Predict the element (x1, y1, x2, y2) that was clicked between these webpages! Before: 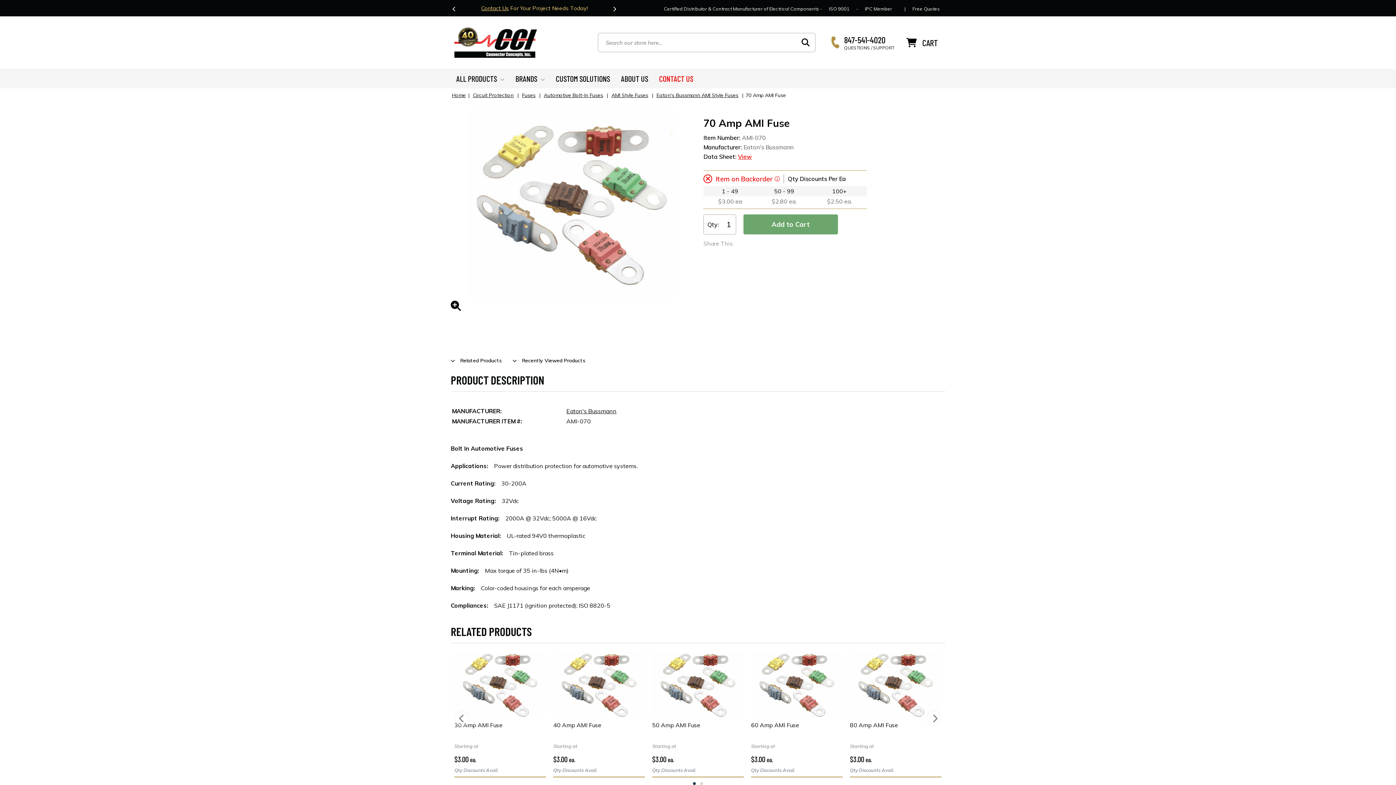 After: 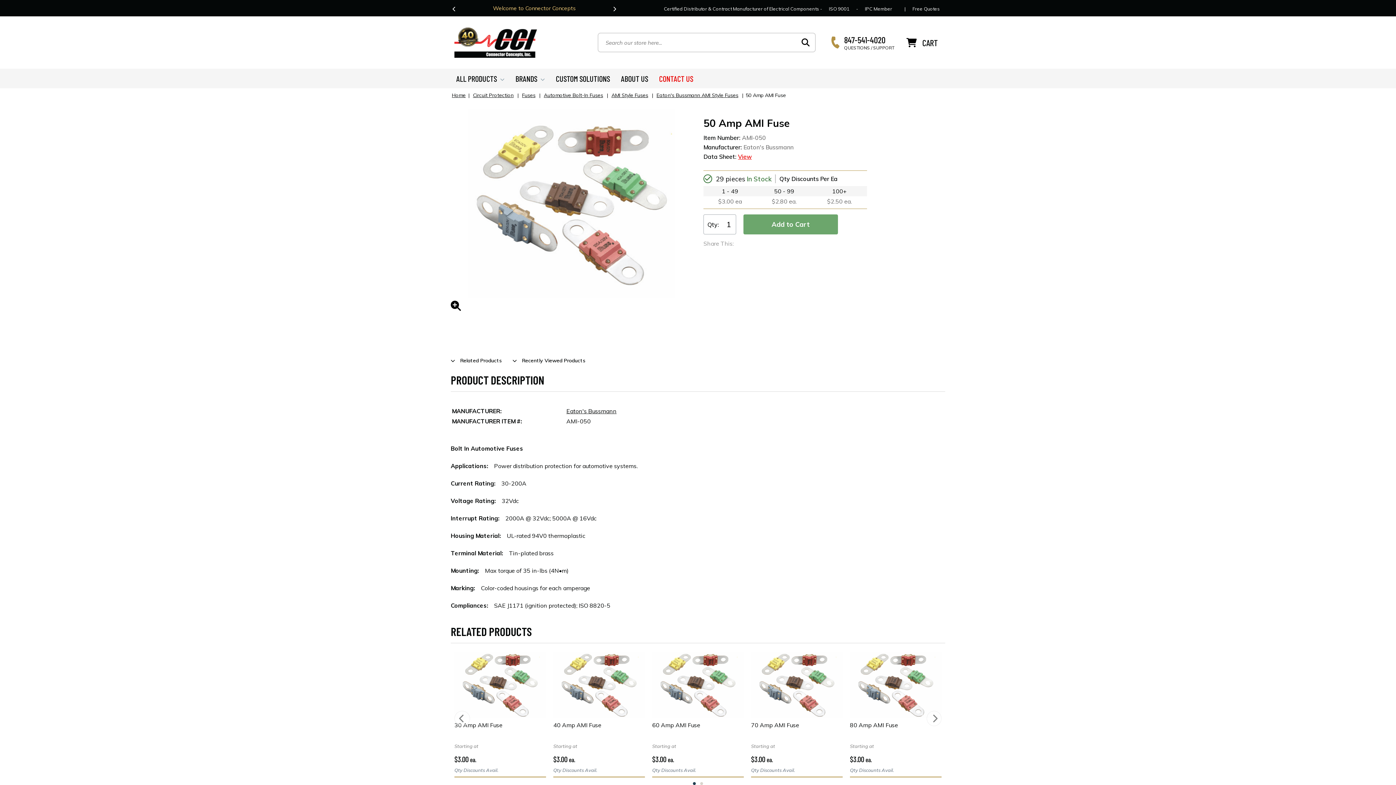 Action: bbox: (652, 721, 744, 729) label: 50 Amp AMI Fuse